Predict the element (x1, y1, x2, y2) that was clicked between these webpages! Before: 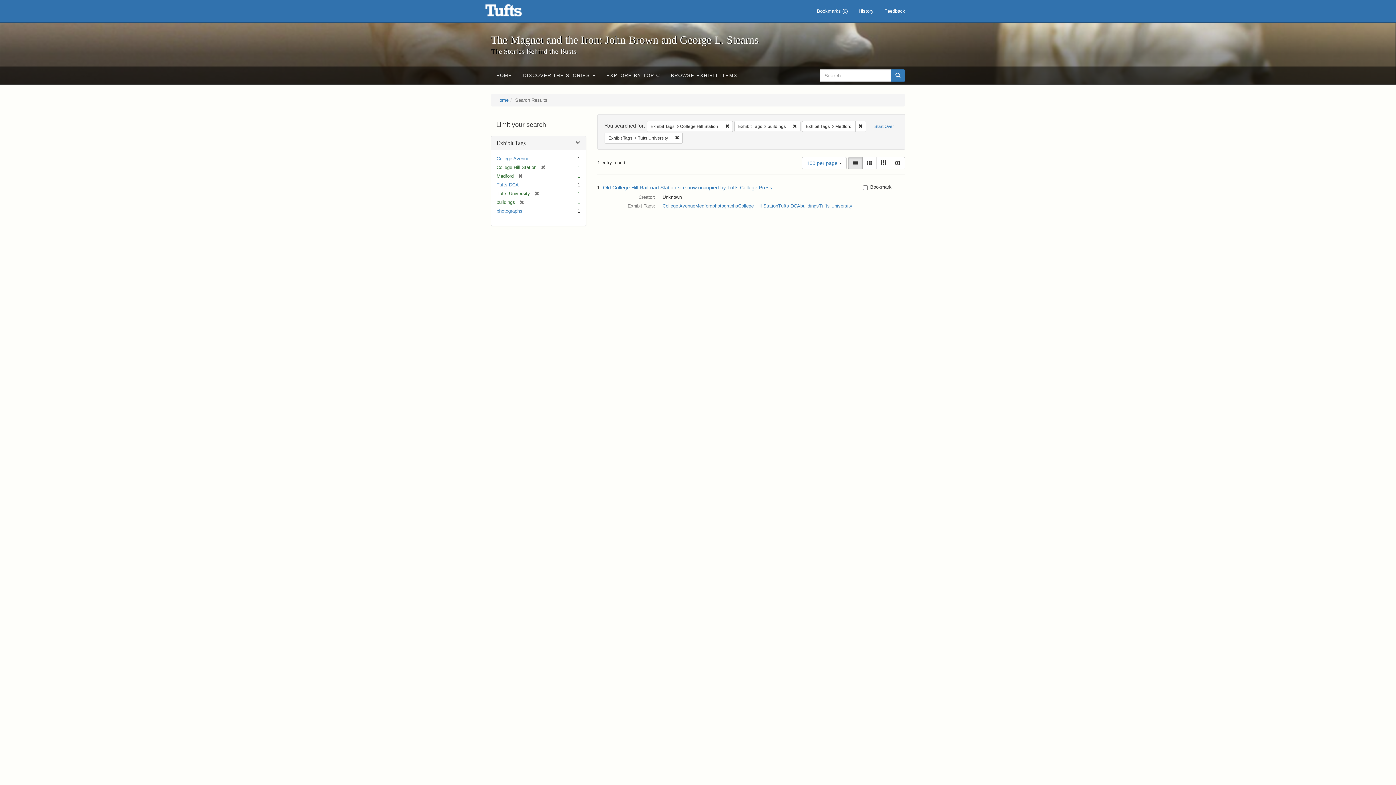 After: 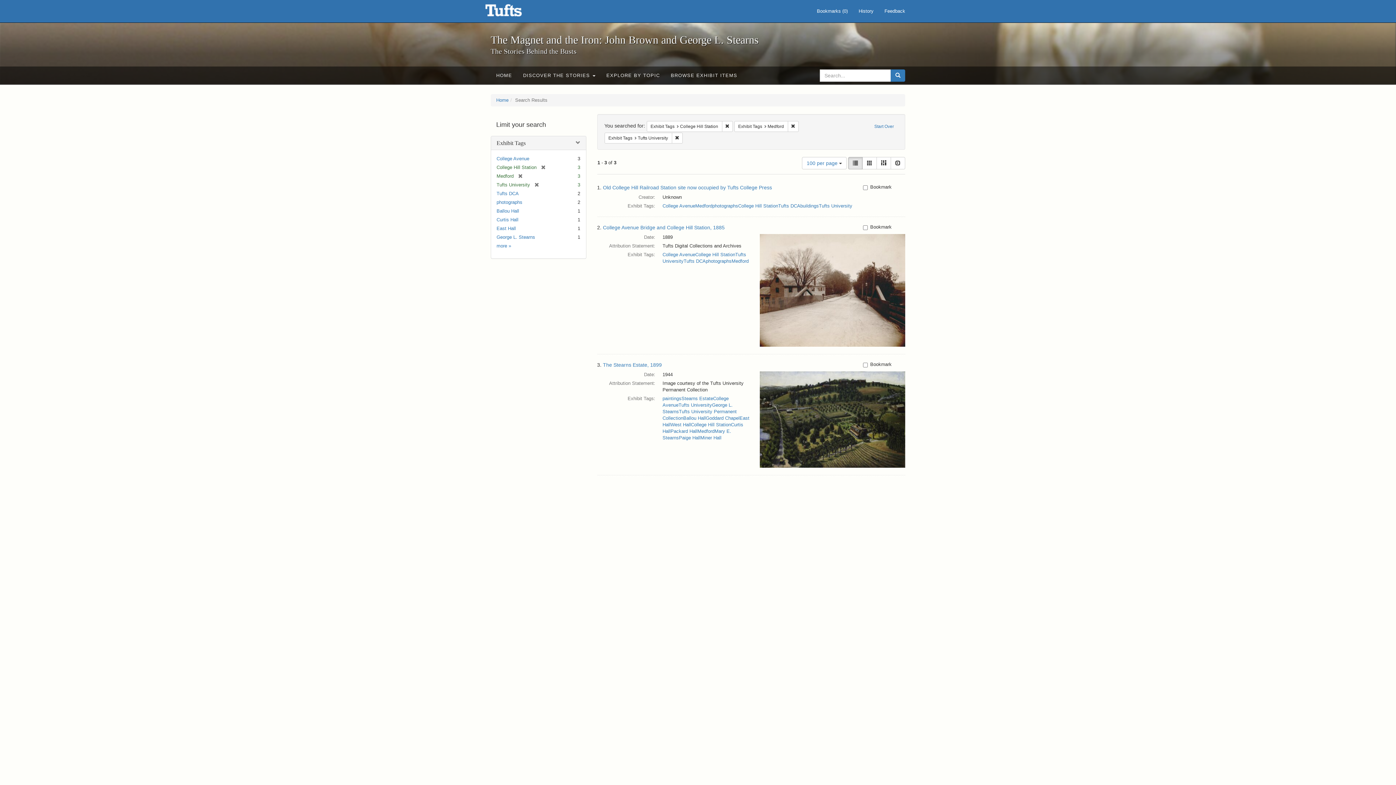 Action: bbox: (789, 120, 800, 131) label: Remove constraint Exhibit Tags: buildings